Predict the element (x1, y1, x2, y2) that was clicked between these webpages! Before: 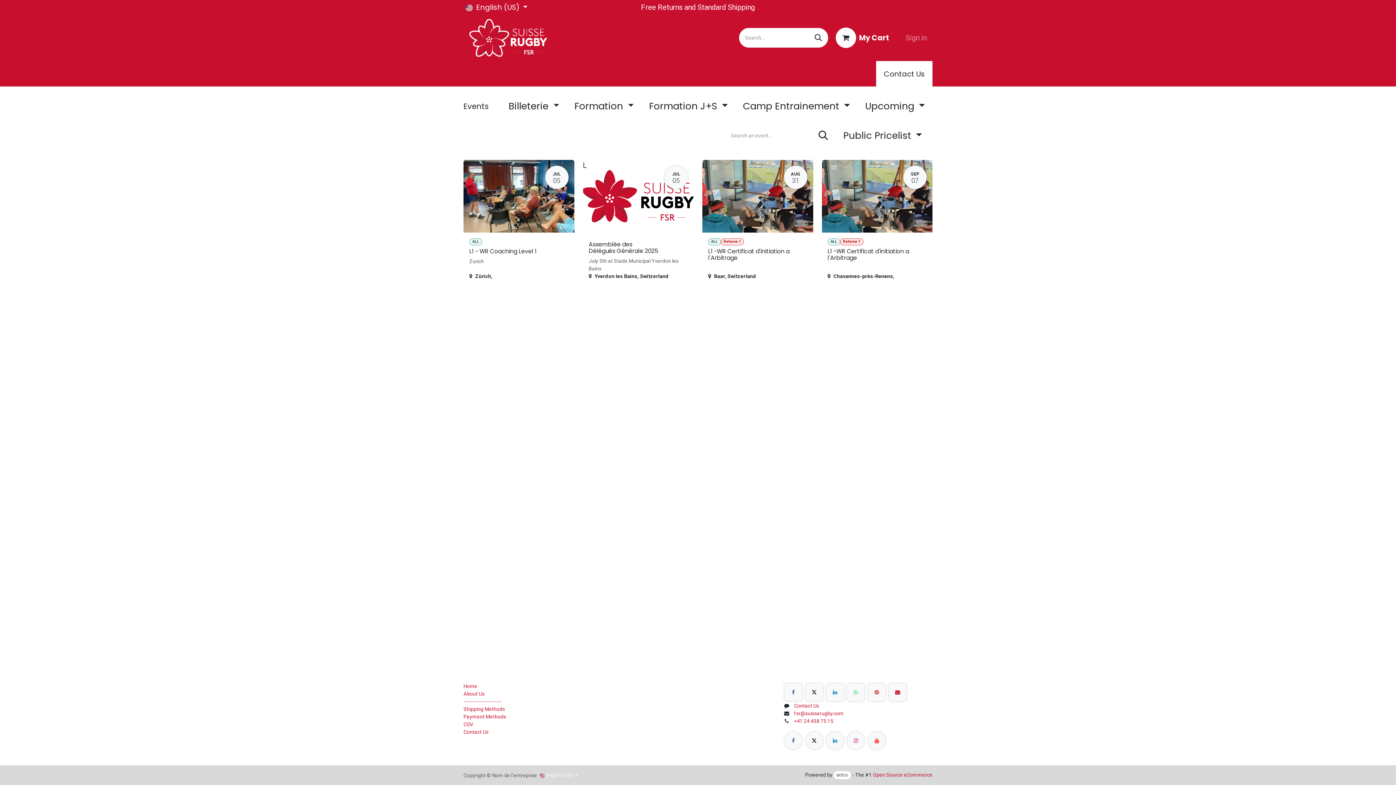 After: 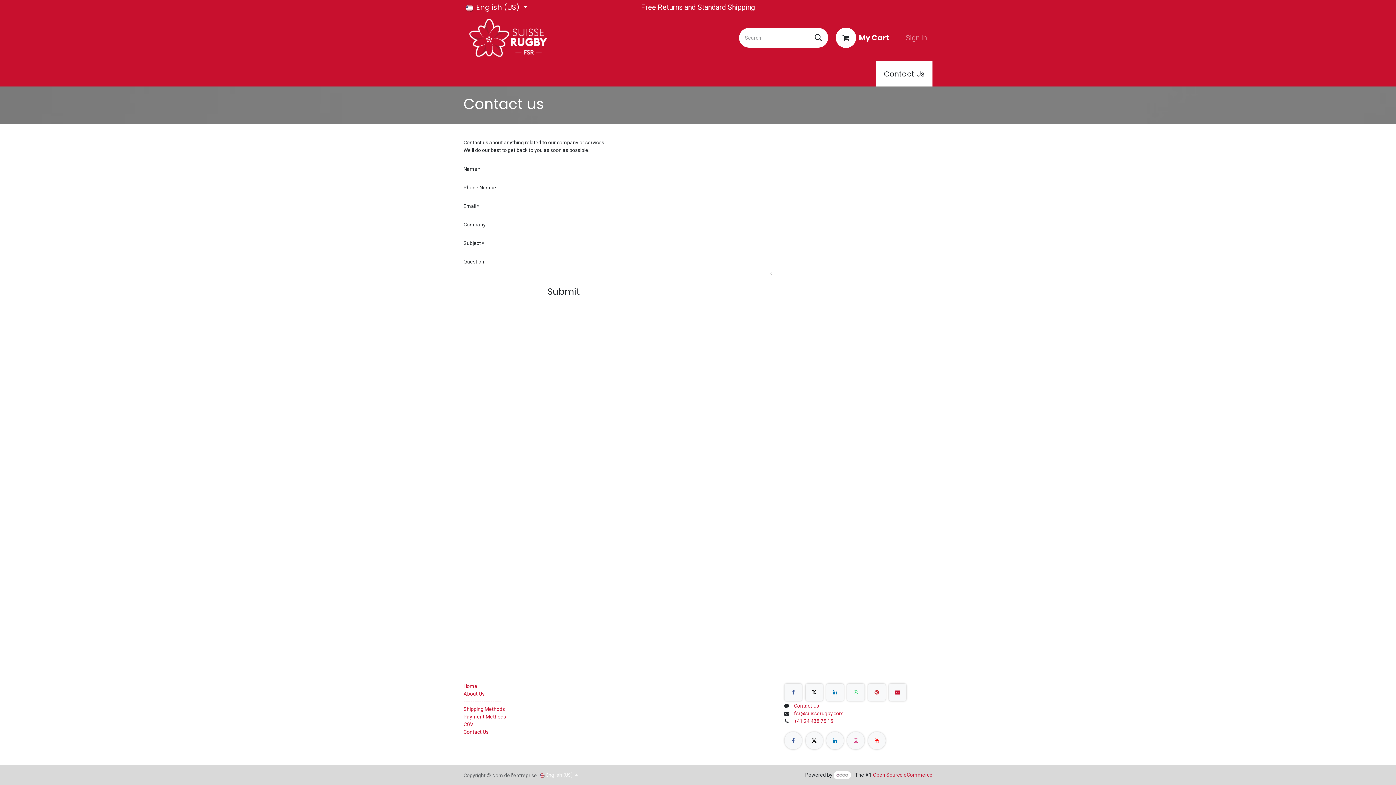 Action: bbox: (794, 703, 819, 709) label: Contact Us